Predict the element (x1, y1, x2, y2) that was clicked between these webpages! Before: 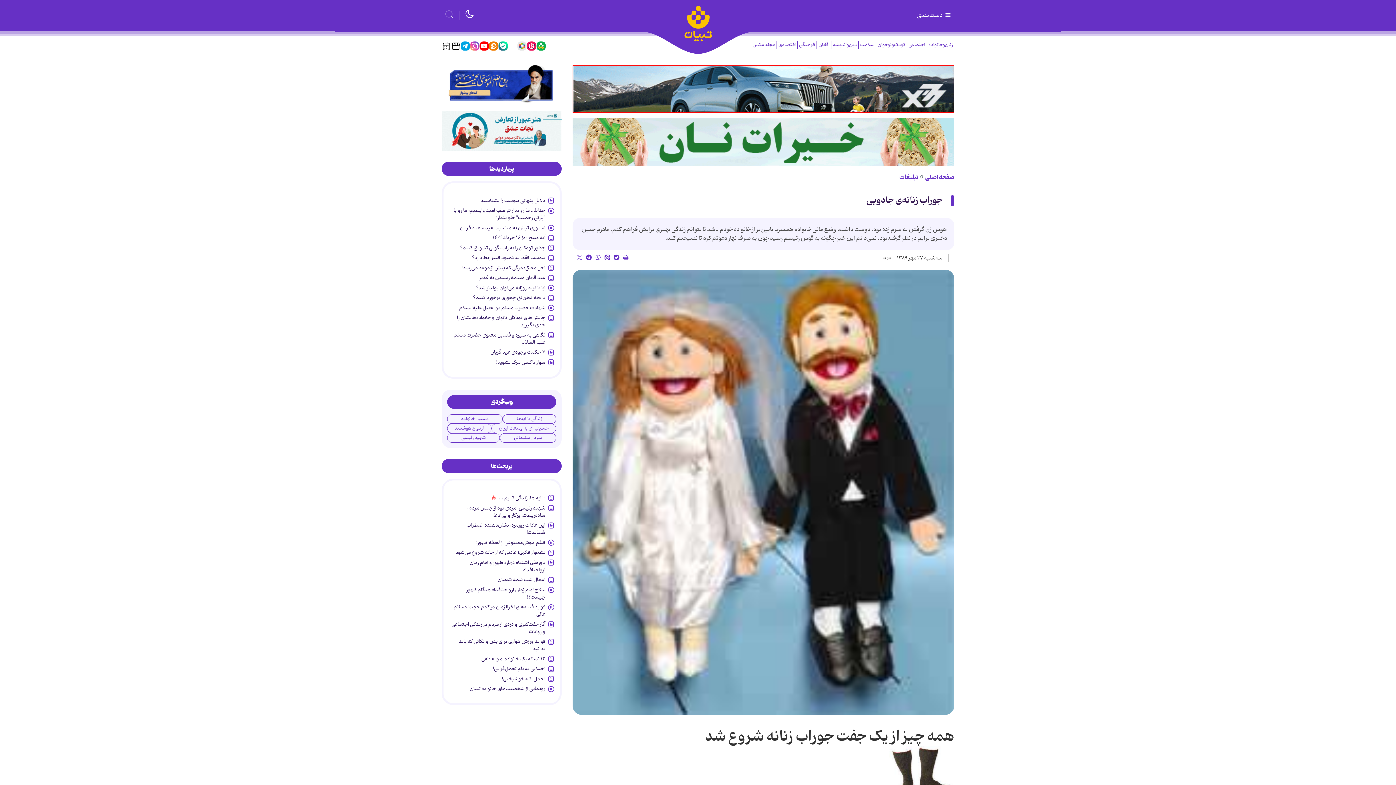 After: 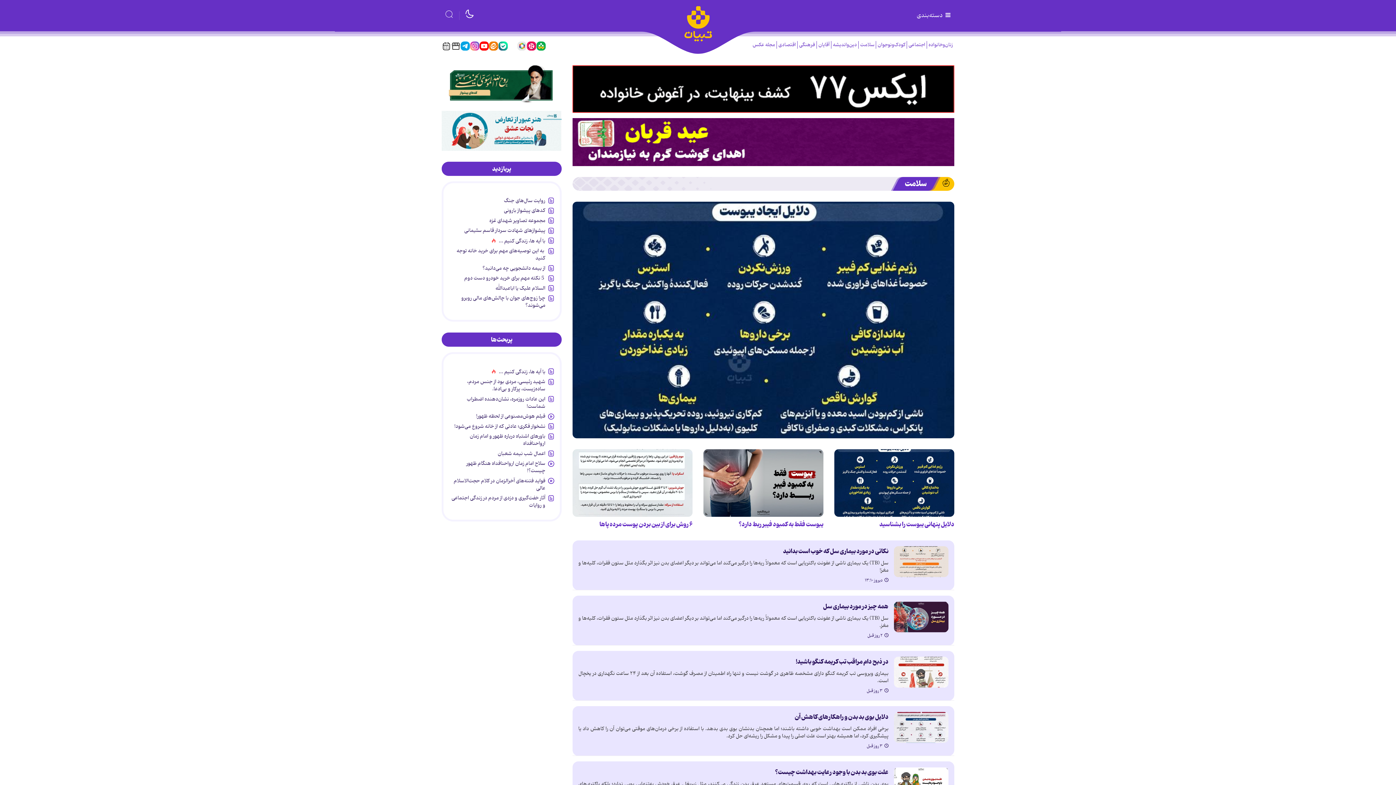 Action: bbox: (858, 41, 876, 48) label: سلامت